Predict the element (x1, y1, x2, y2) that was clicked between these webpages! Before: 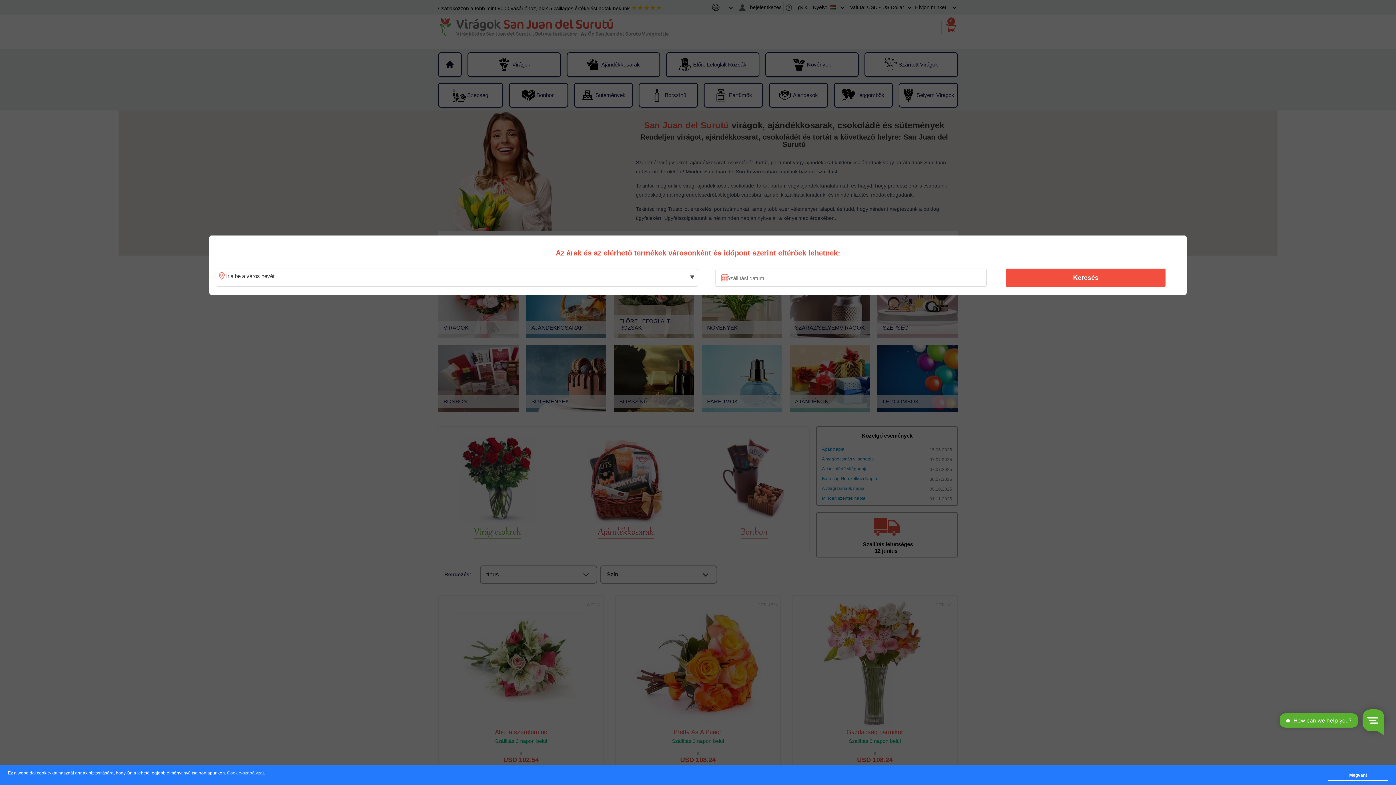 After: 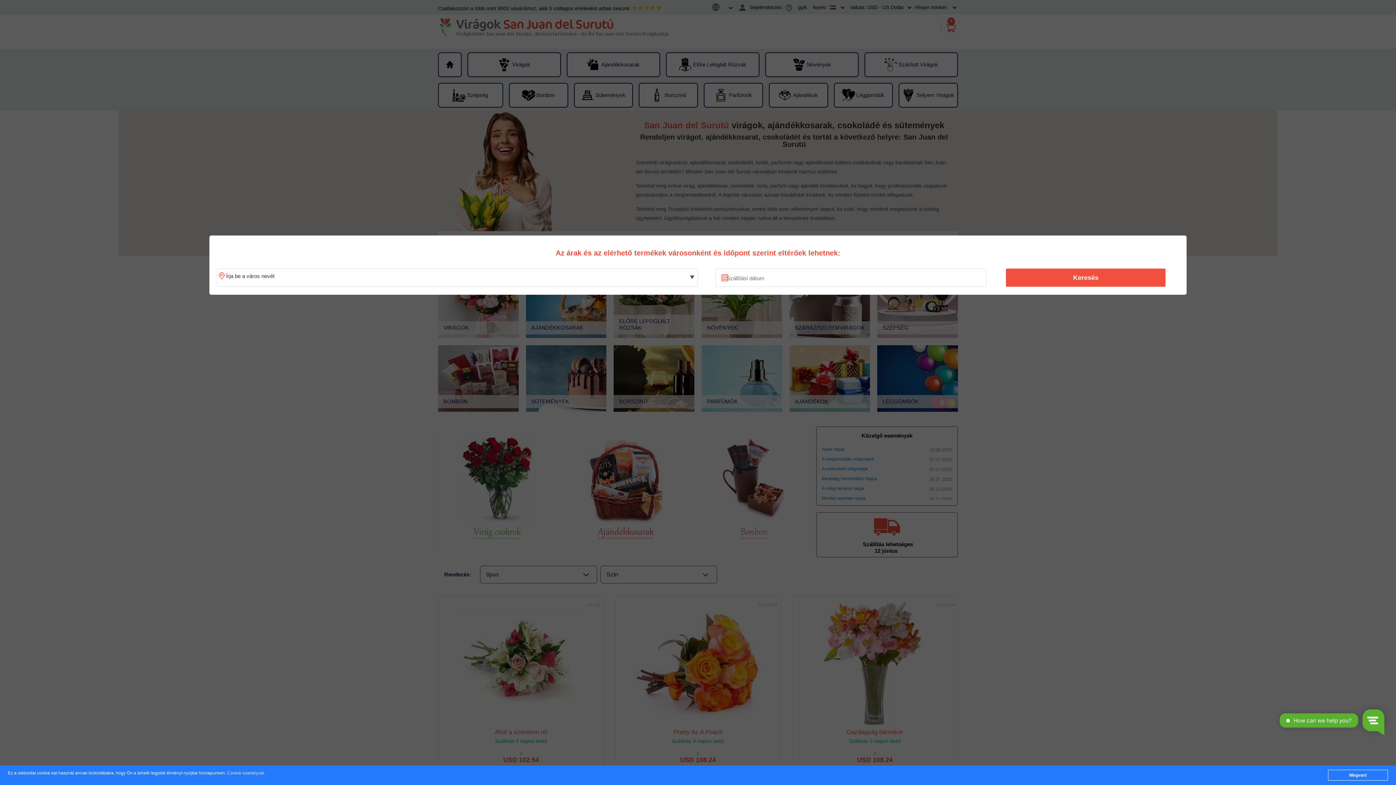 Action: label: Cookie-szabályzat bbox: (227, 771, 263, 776)